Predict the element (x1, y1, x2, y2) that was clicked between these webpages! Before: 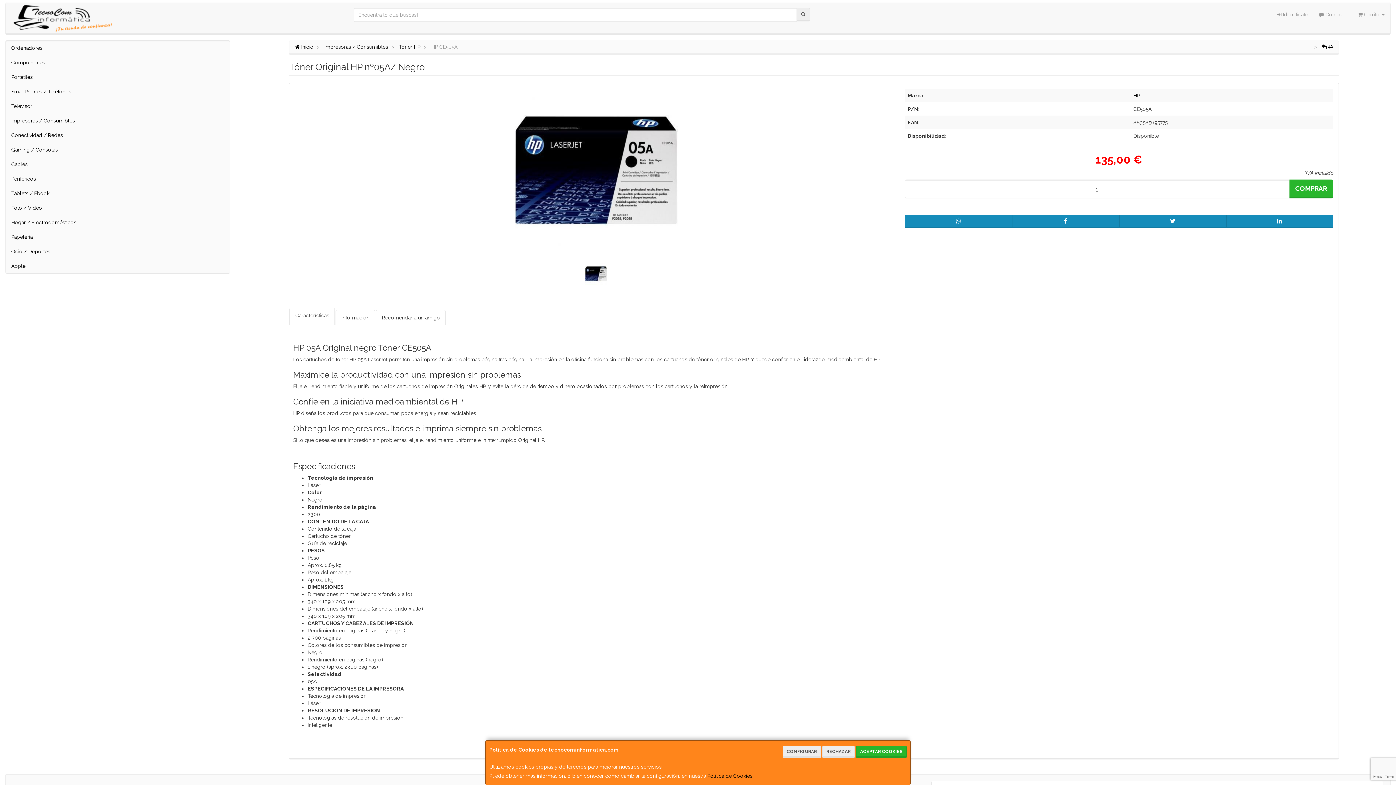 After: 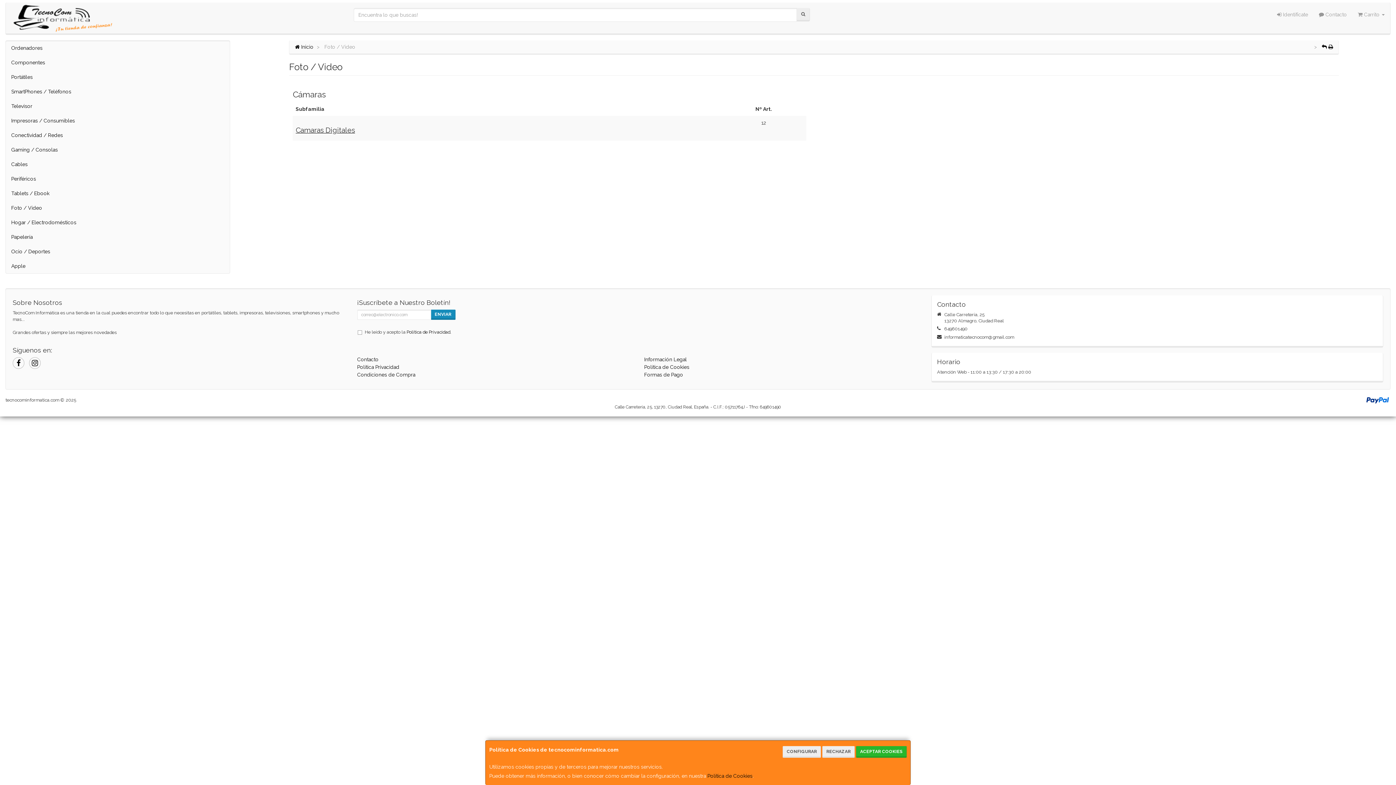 Action: label: Foto / Video bbox: (5, 200, 229, 215)